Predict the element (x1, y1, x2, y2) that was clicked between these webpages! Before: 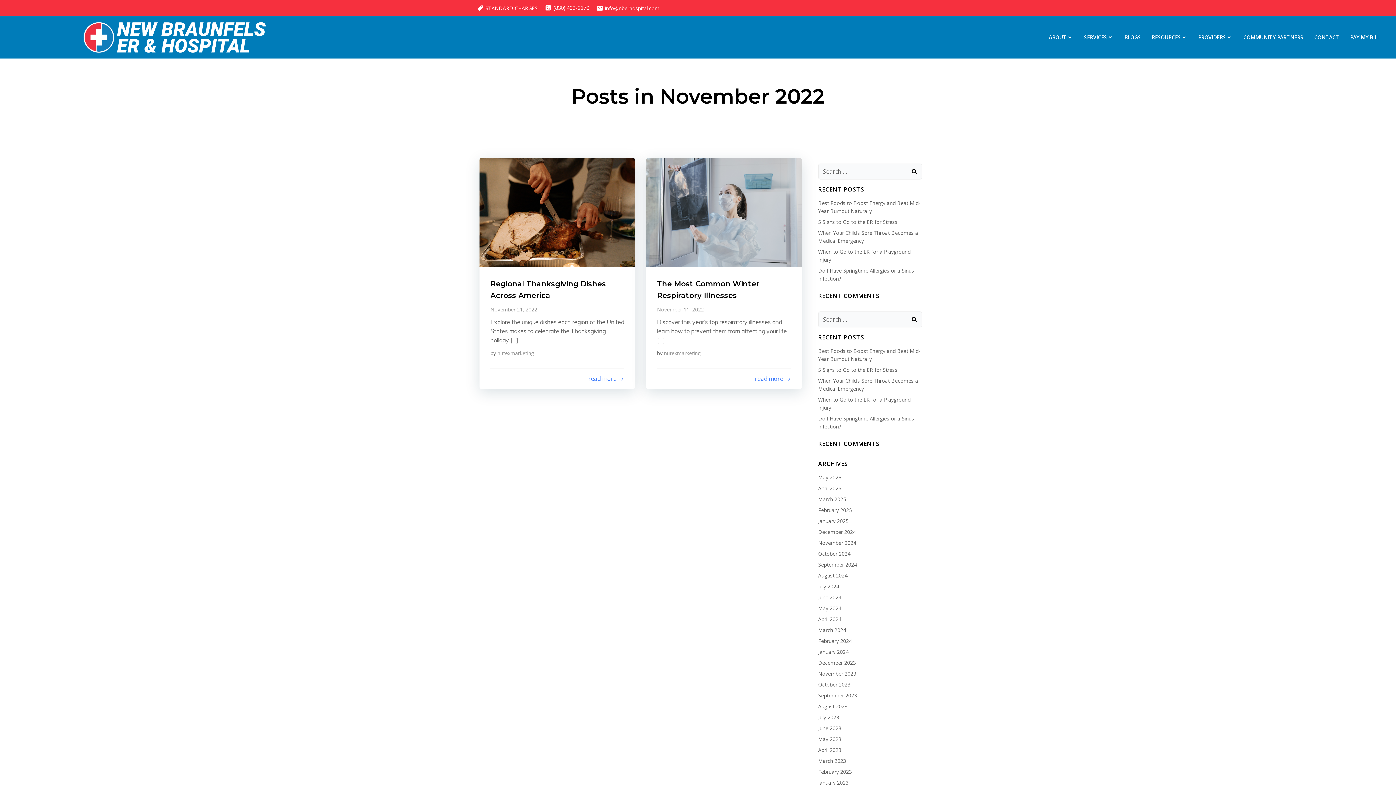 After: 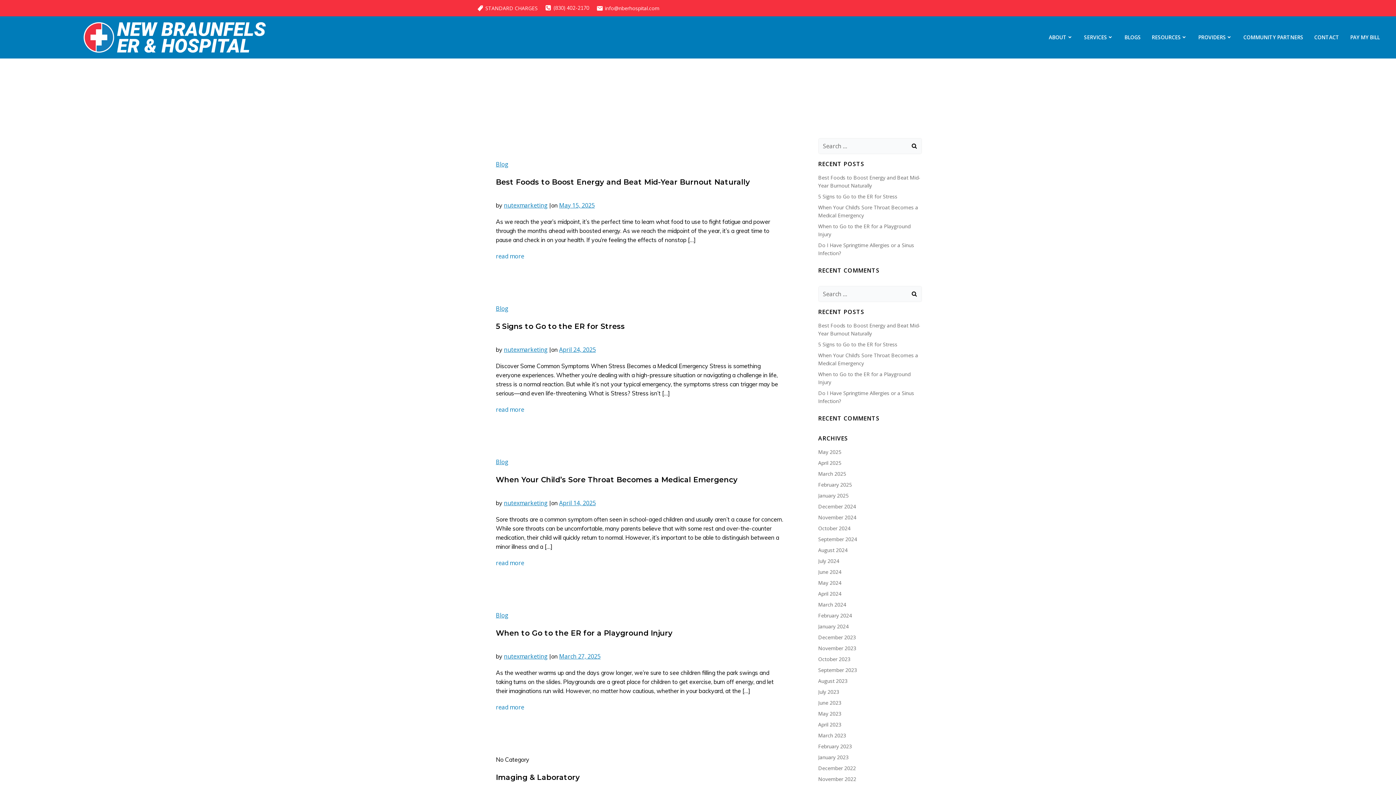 Action: bbox: (907, 164, 921, 179)